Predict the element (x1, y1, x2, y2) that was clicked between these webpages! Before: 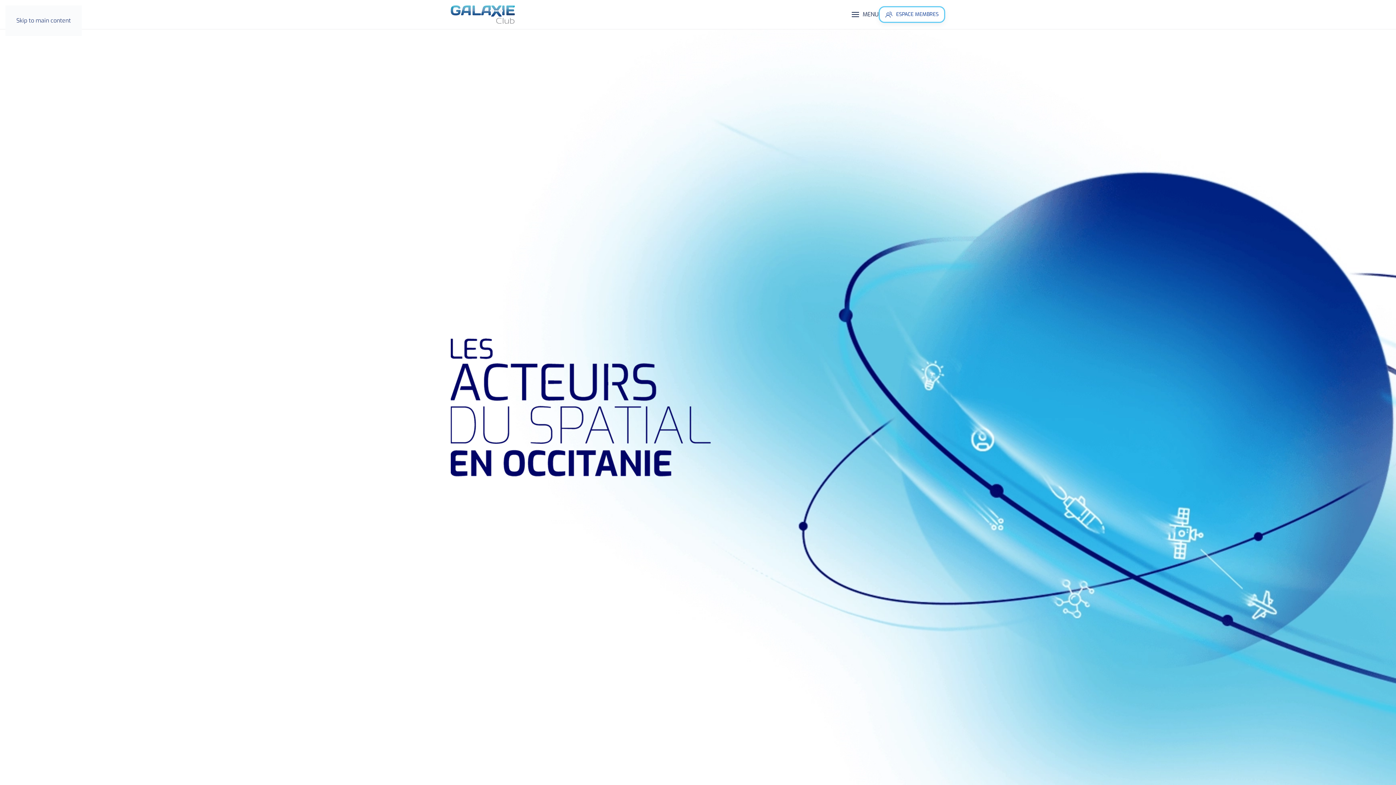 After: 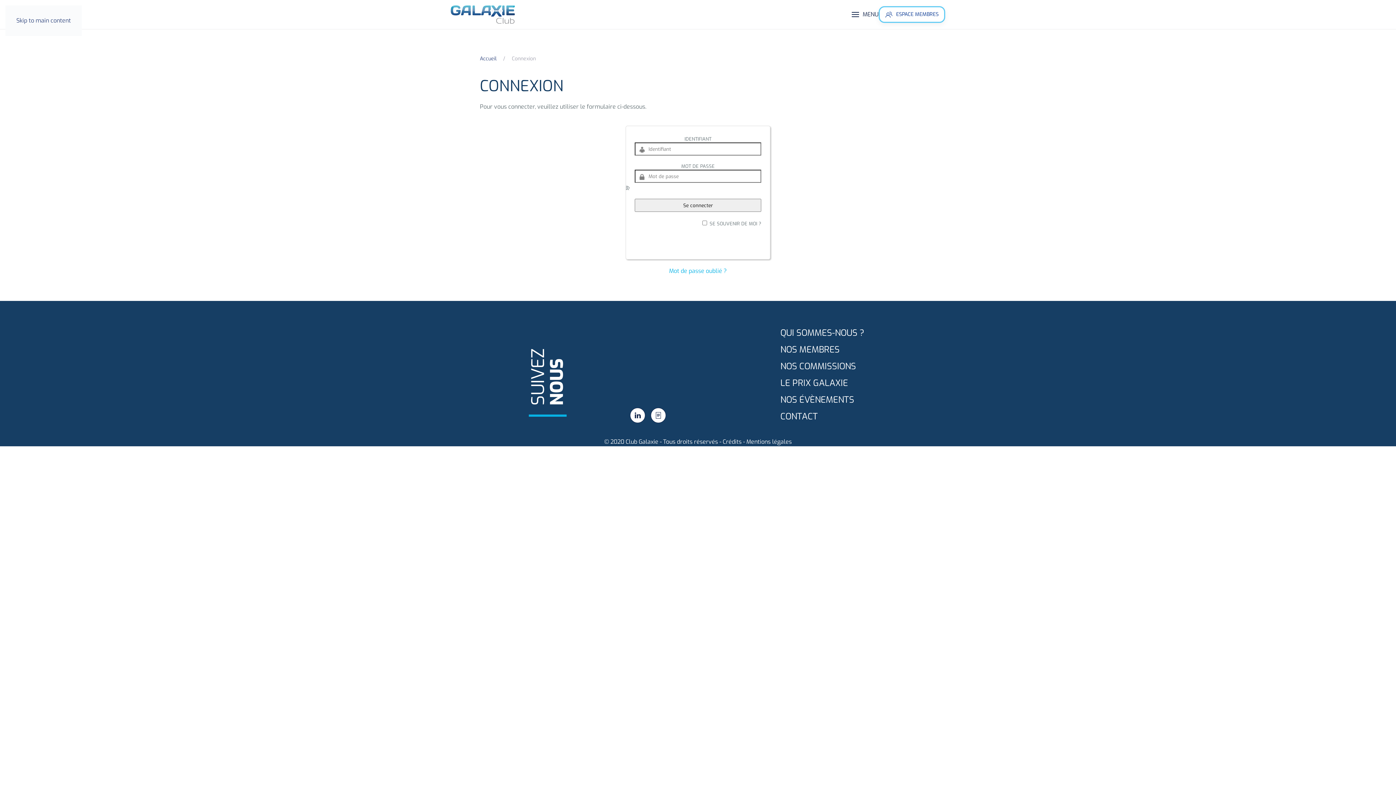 Action: bbox: (878, 6, 945, 22) label: ESPACE MEMBRES